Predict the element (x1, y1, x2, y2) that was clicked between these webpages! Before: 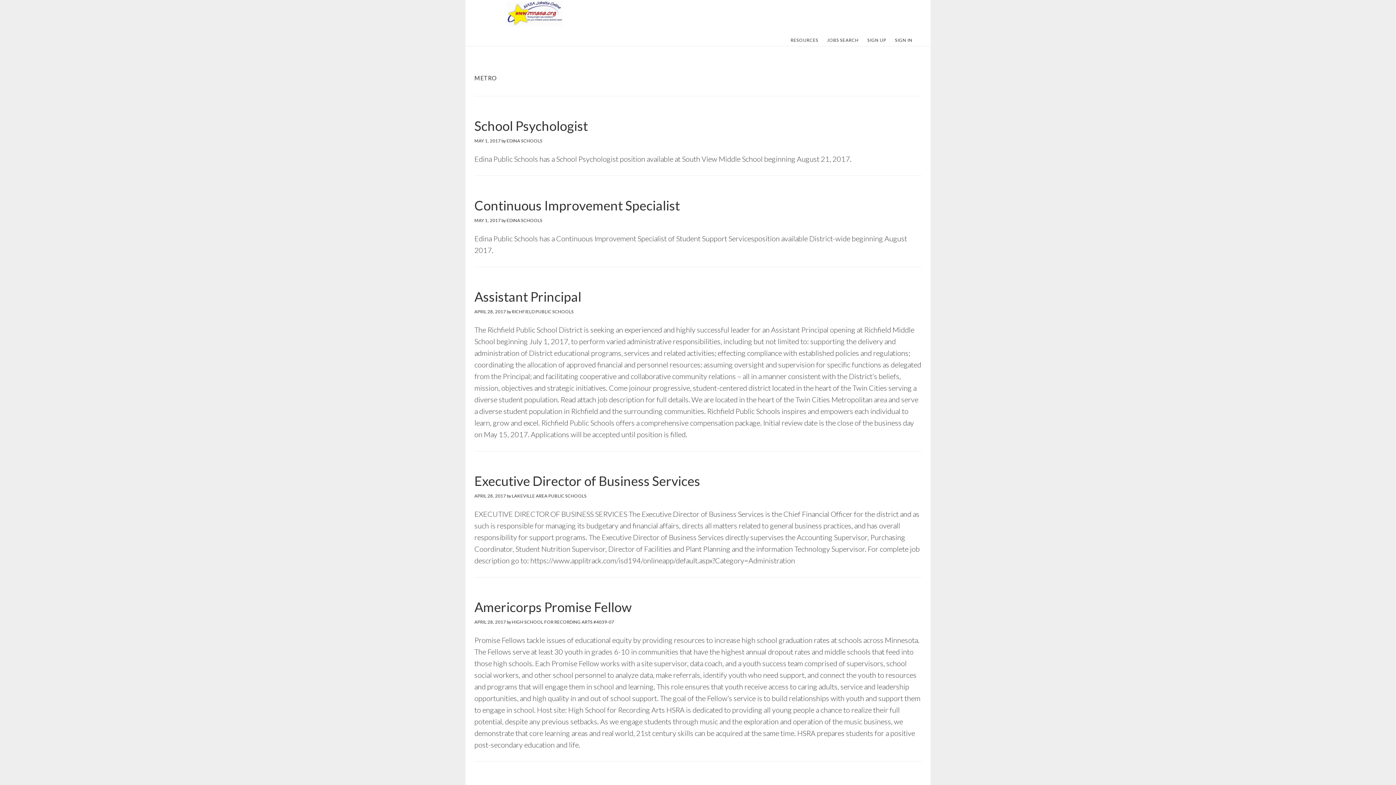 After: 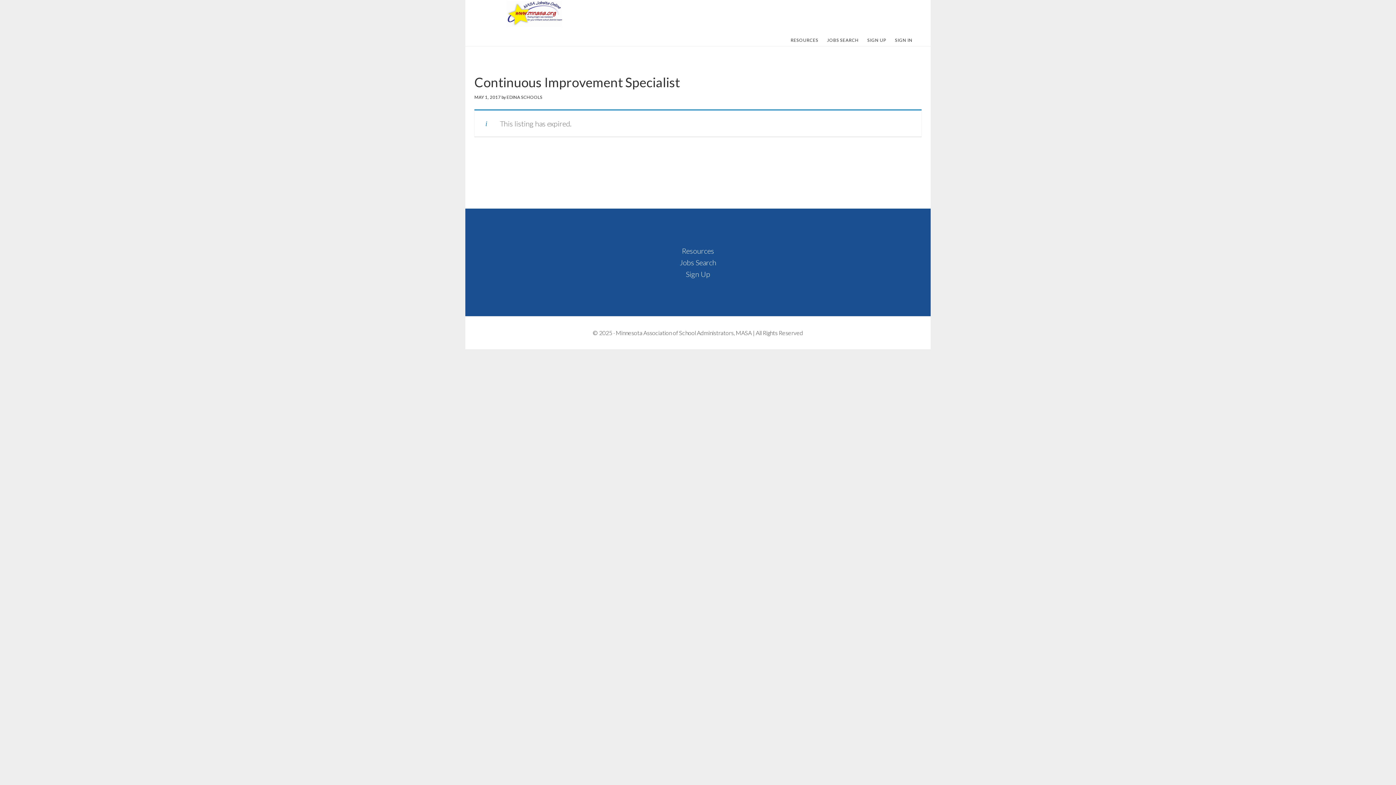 Action: label: Continuous Improvement Specialist bbox: (474, 197, 680, 213)